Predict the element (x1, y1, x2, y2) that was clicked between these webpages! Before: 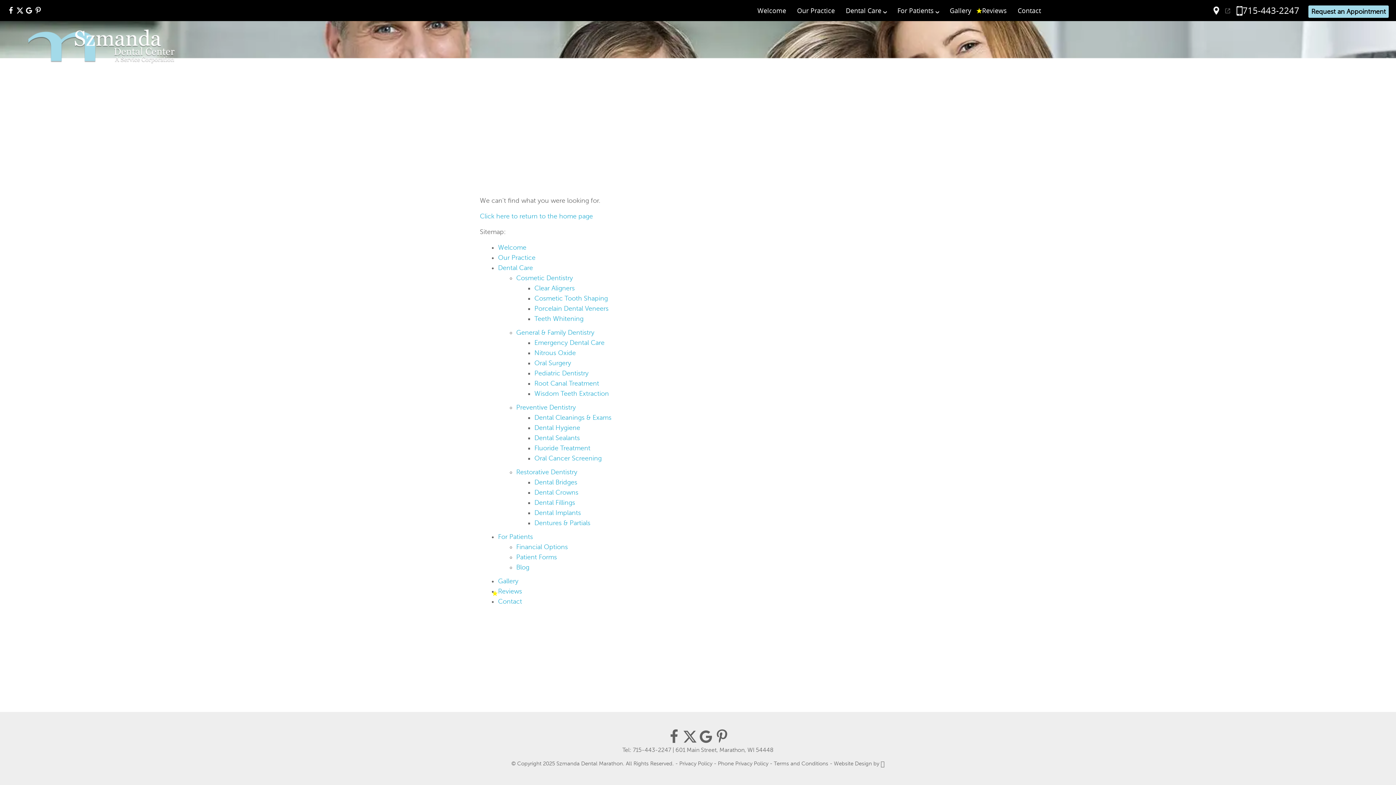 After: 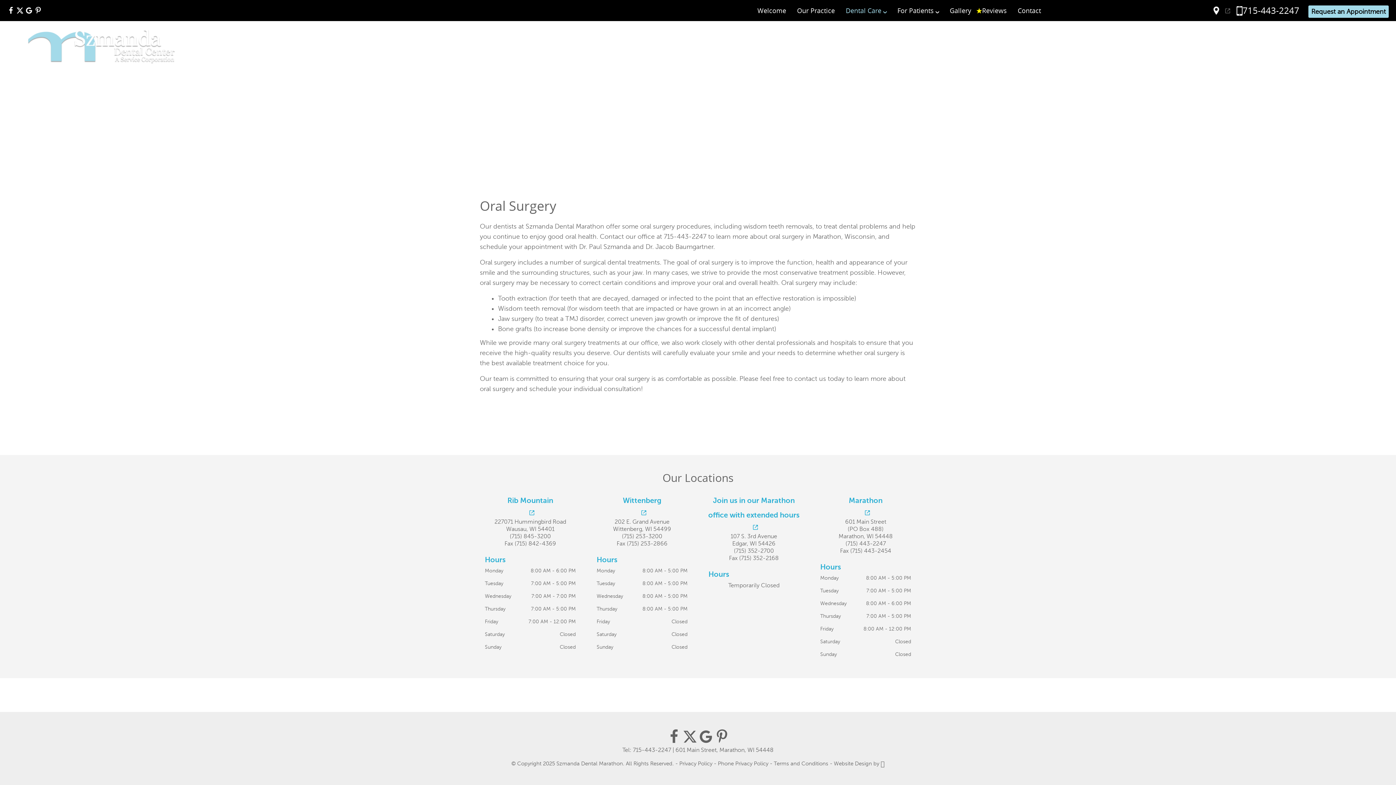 Action: label: Oral Surgery bbox: (534, 359, 571, 366)